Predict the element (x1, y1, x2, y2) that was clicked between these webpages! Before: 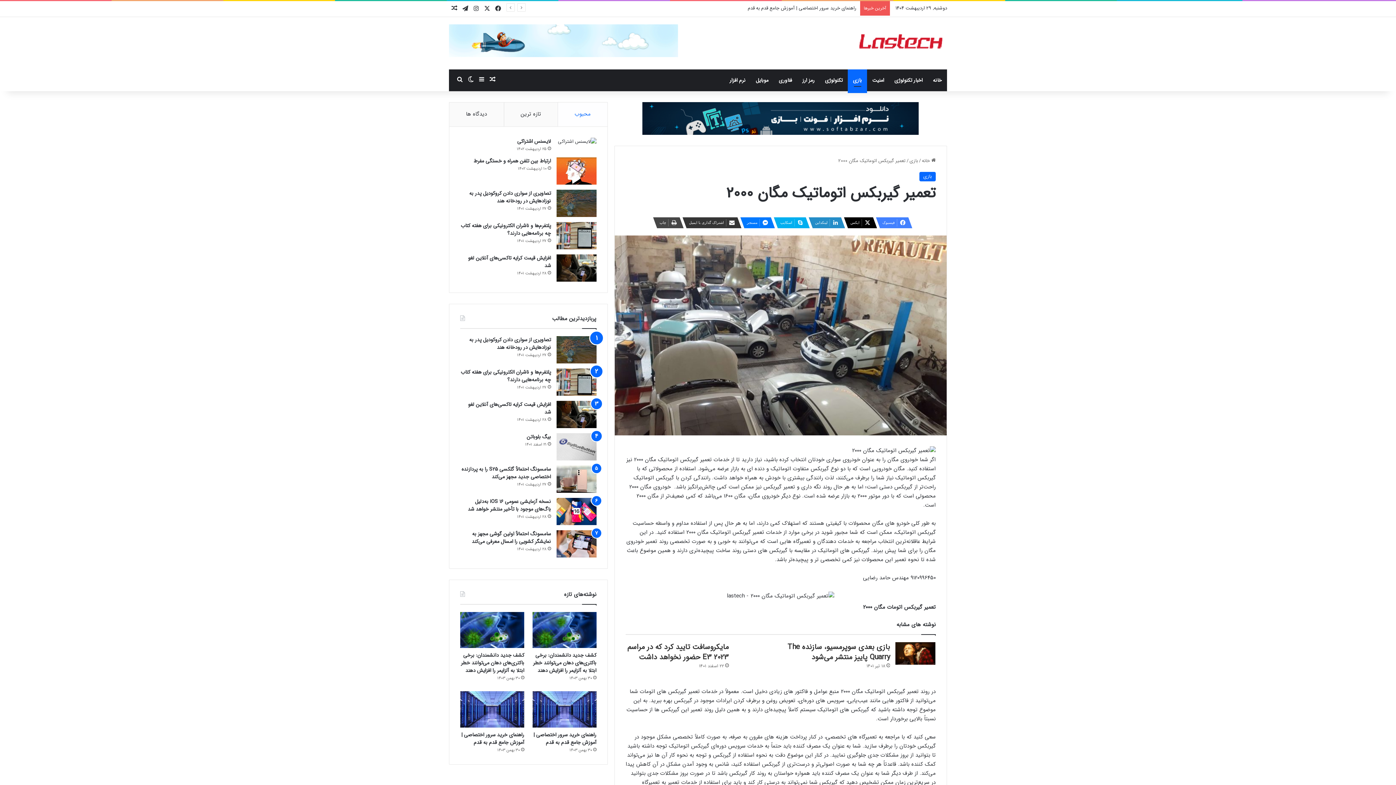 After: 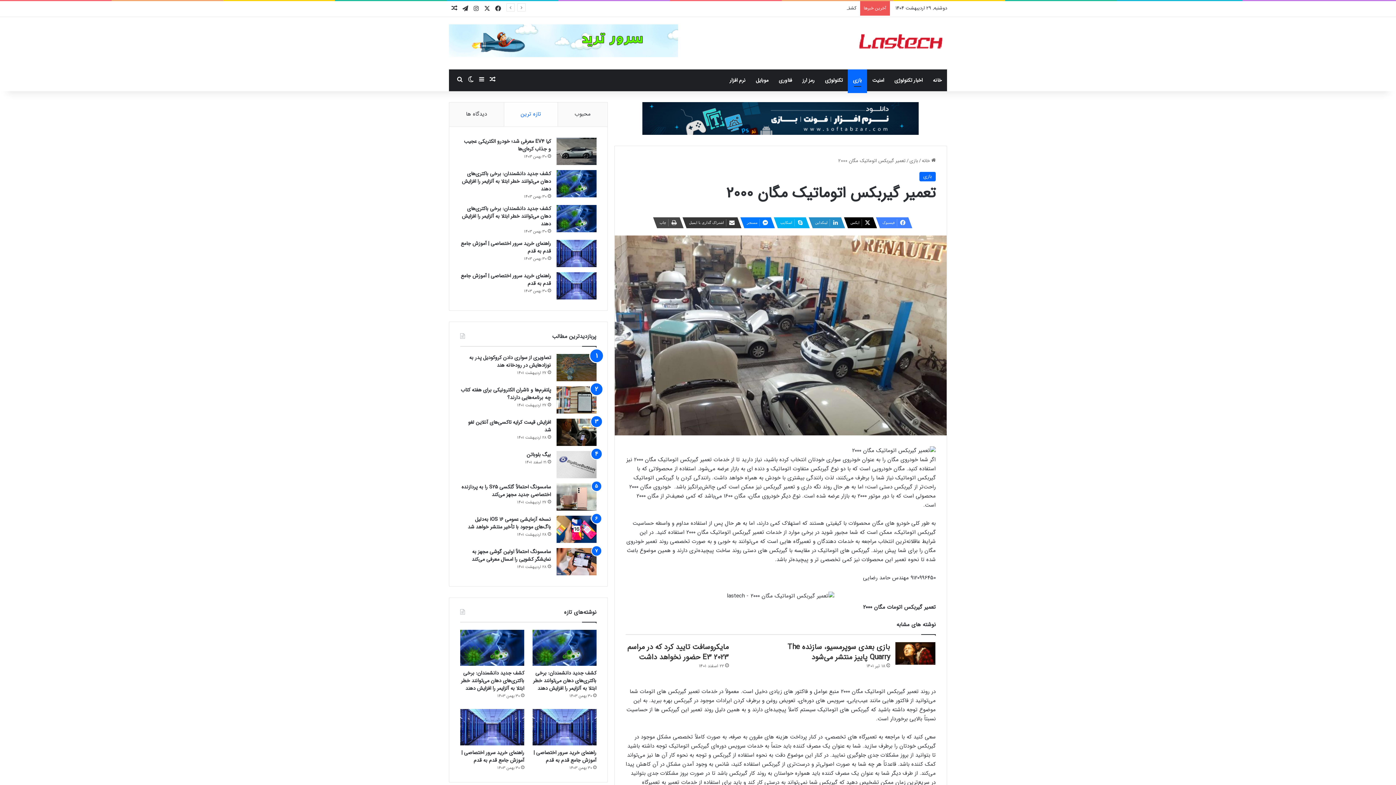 Action: label: تازه ترین bbox: (503, 102, 557, 126)